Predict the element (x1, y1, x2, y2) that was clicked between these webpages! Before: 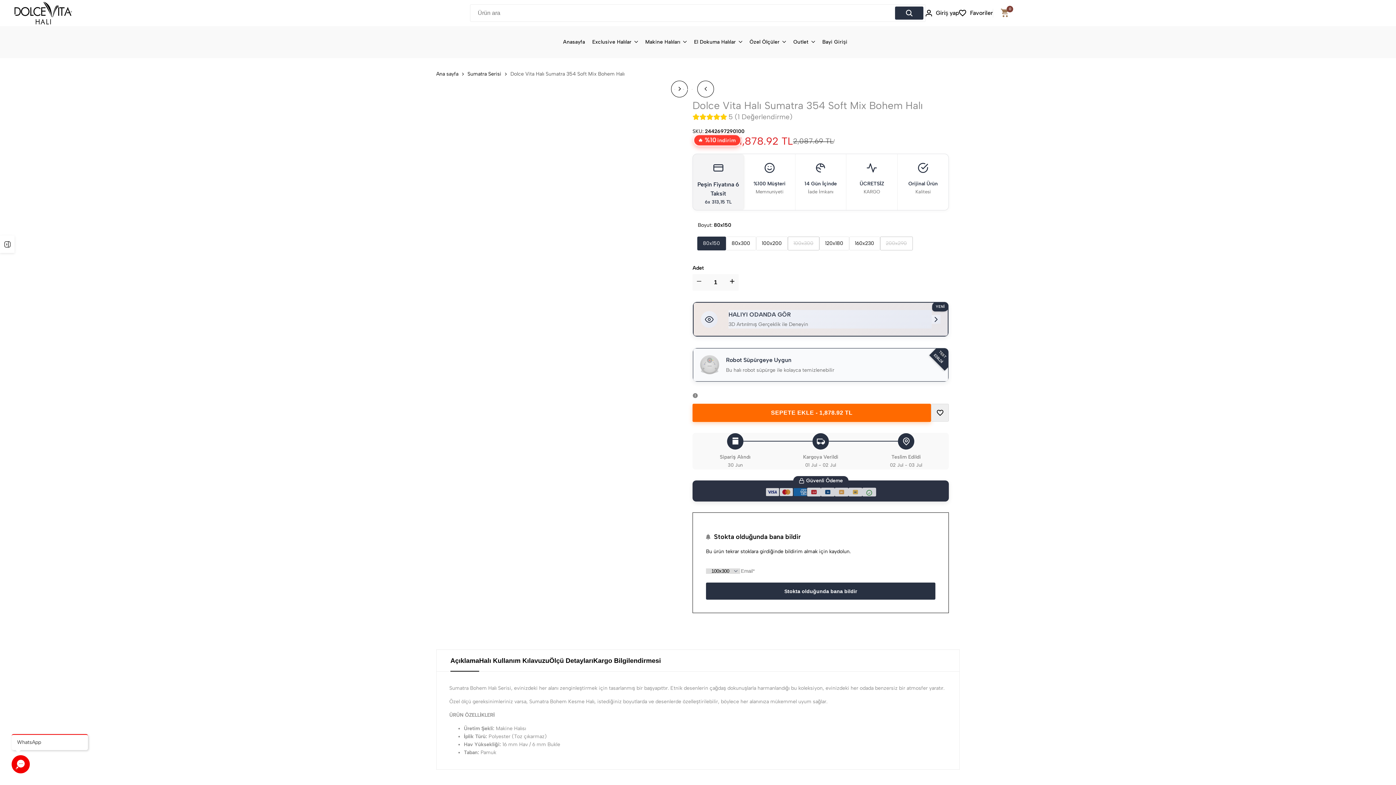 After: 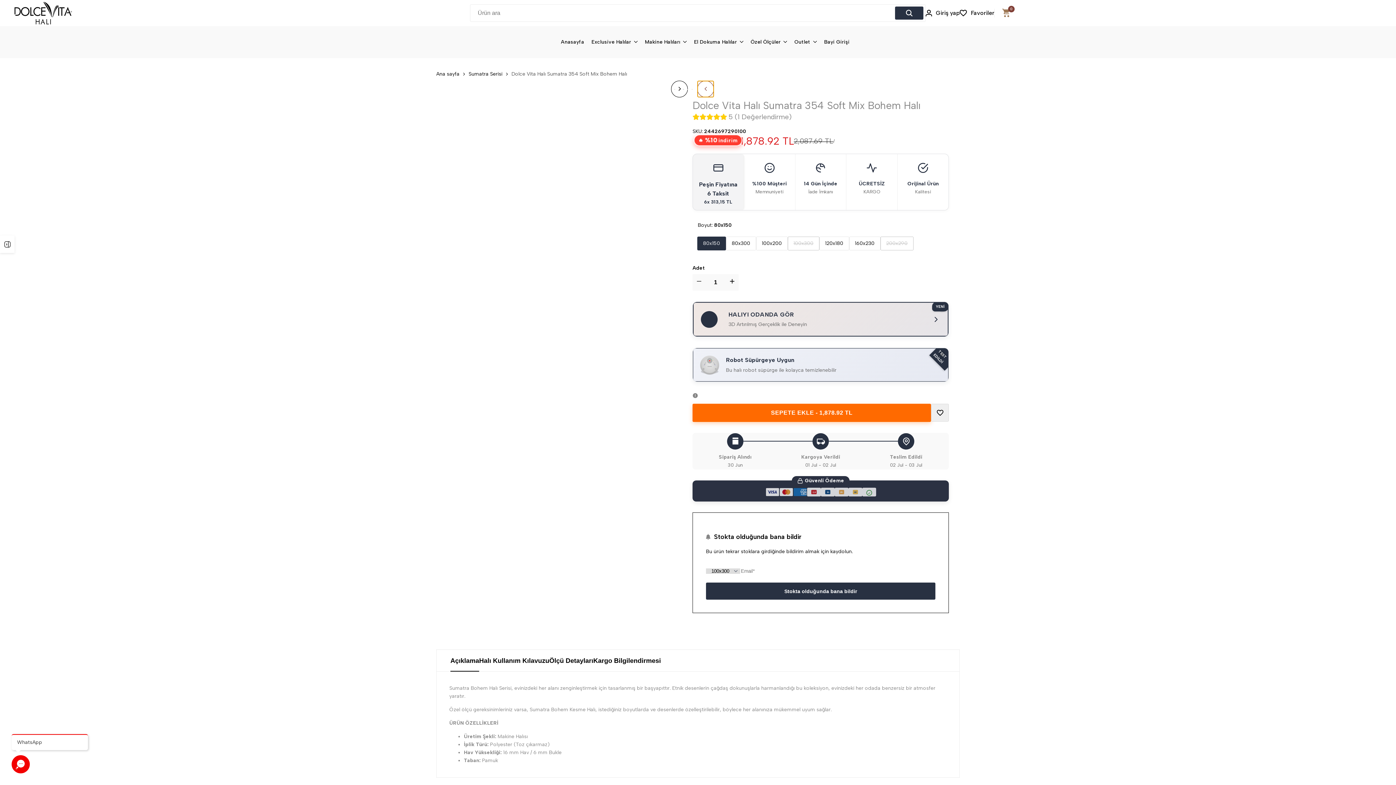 Action: bbox: (697, 80, 714, 97)